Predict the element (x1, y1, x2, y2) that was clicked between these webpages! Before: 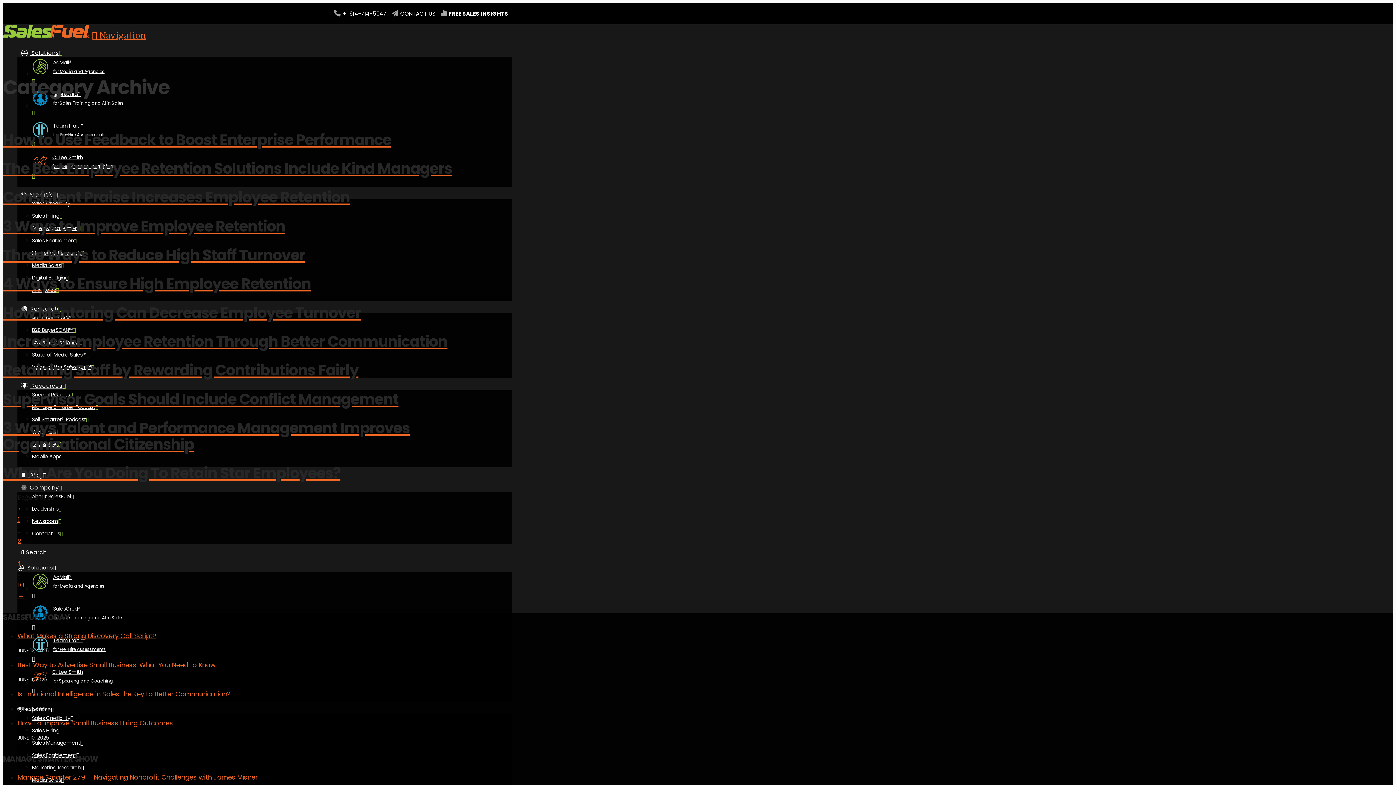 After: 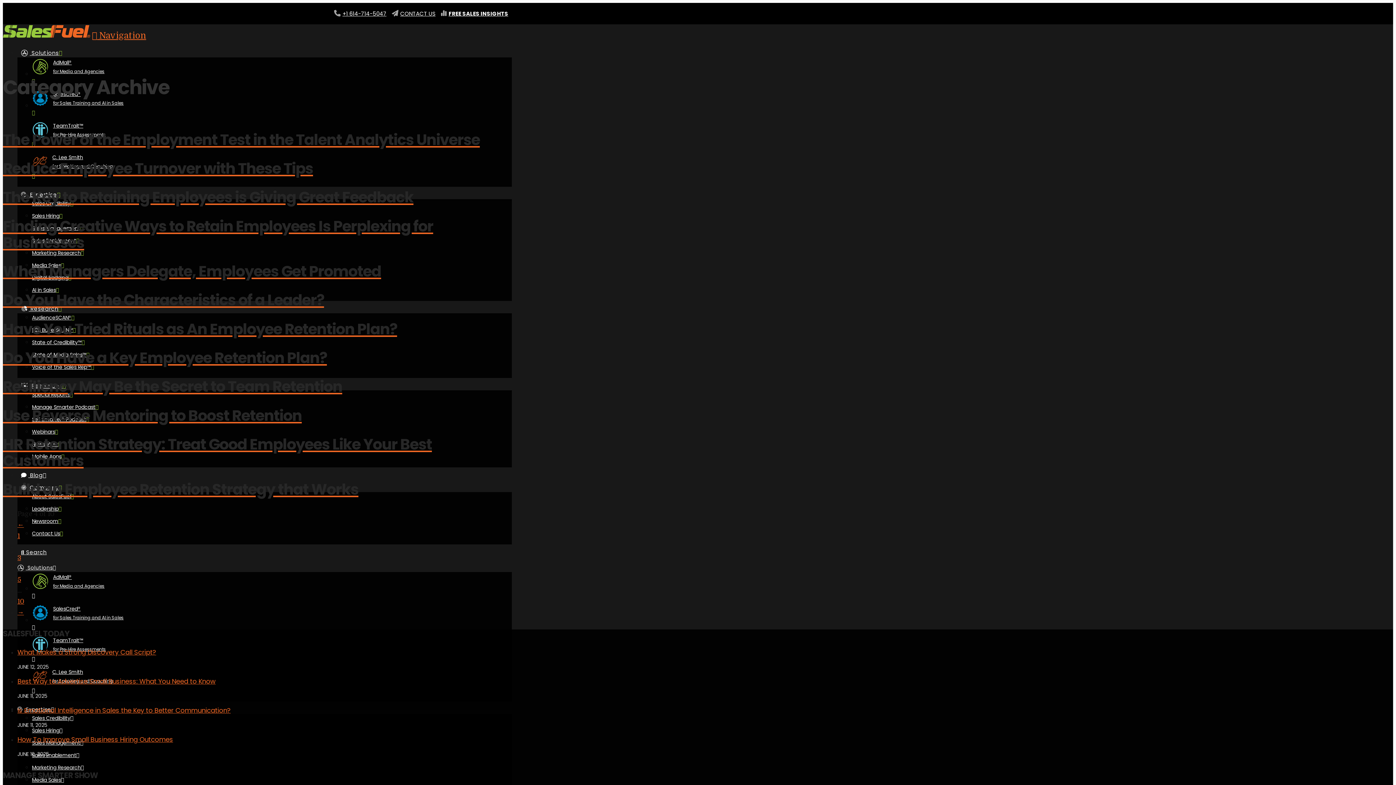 Action: bbox: (17, 559, 21, 567) label: 4